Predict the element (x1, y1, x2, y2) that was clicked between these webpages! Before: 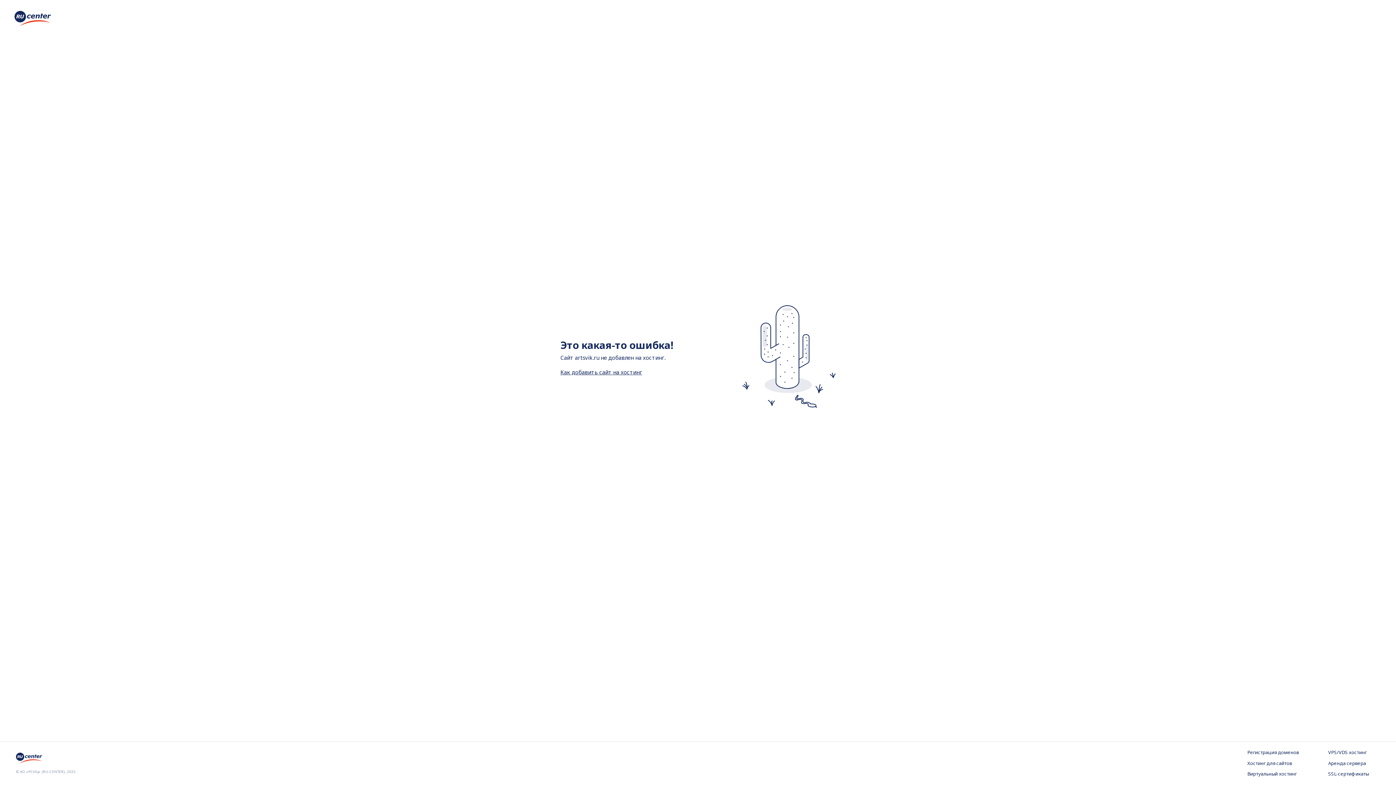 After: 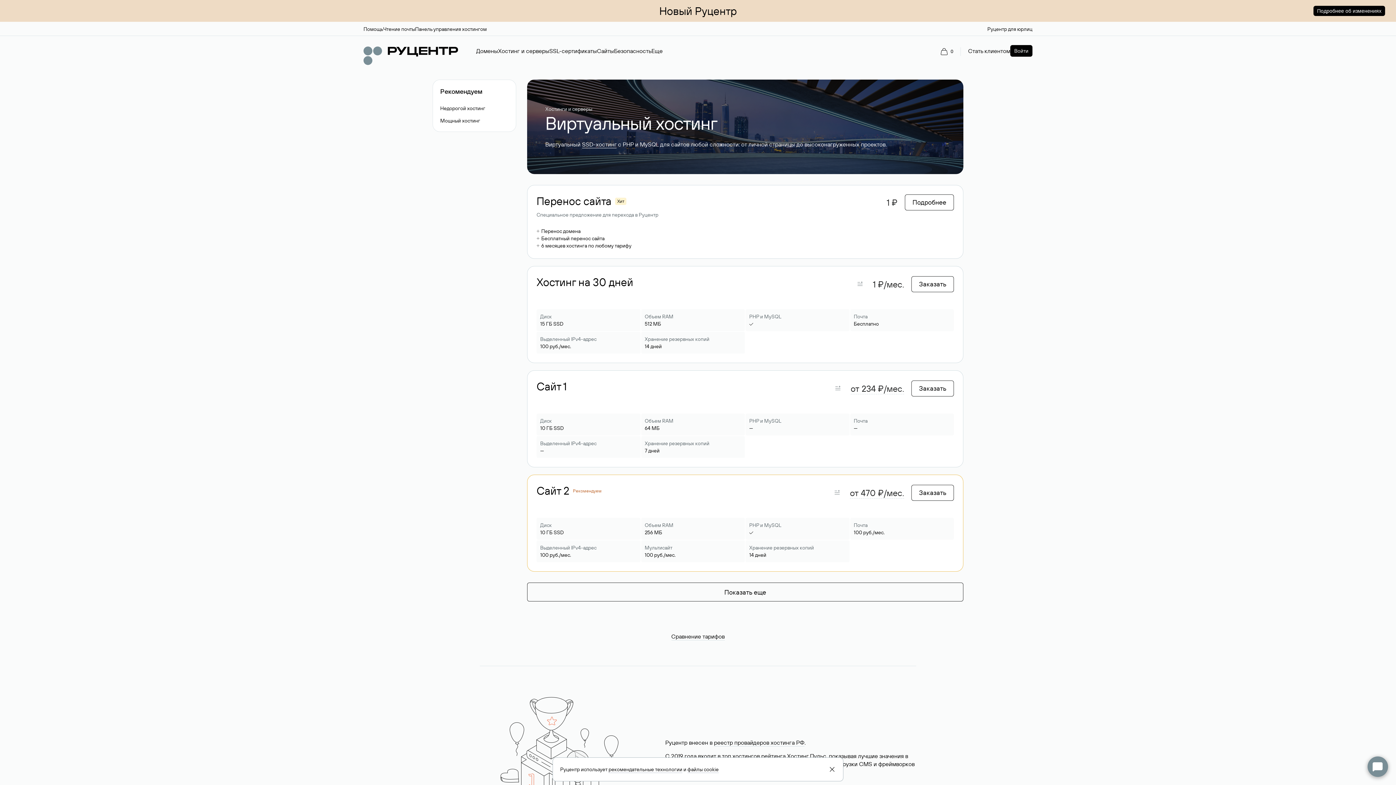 Action: bbox: (1247, 771, 1299, 778) label: Виртуальный хостинг